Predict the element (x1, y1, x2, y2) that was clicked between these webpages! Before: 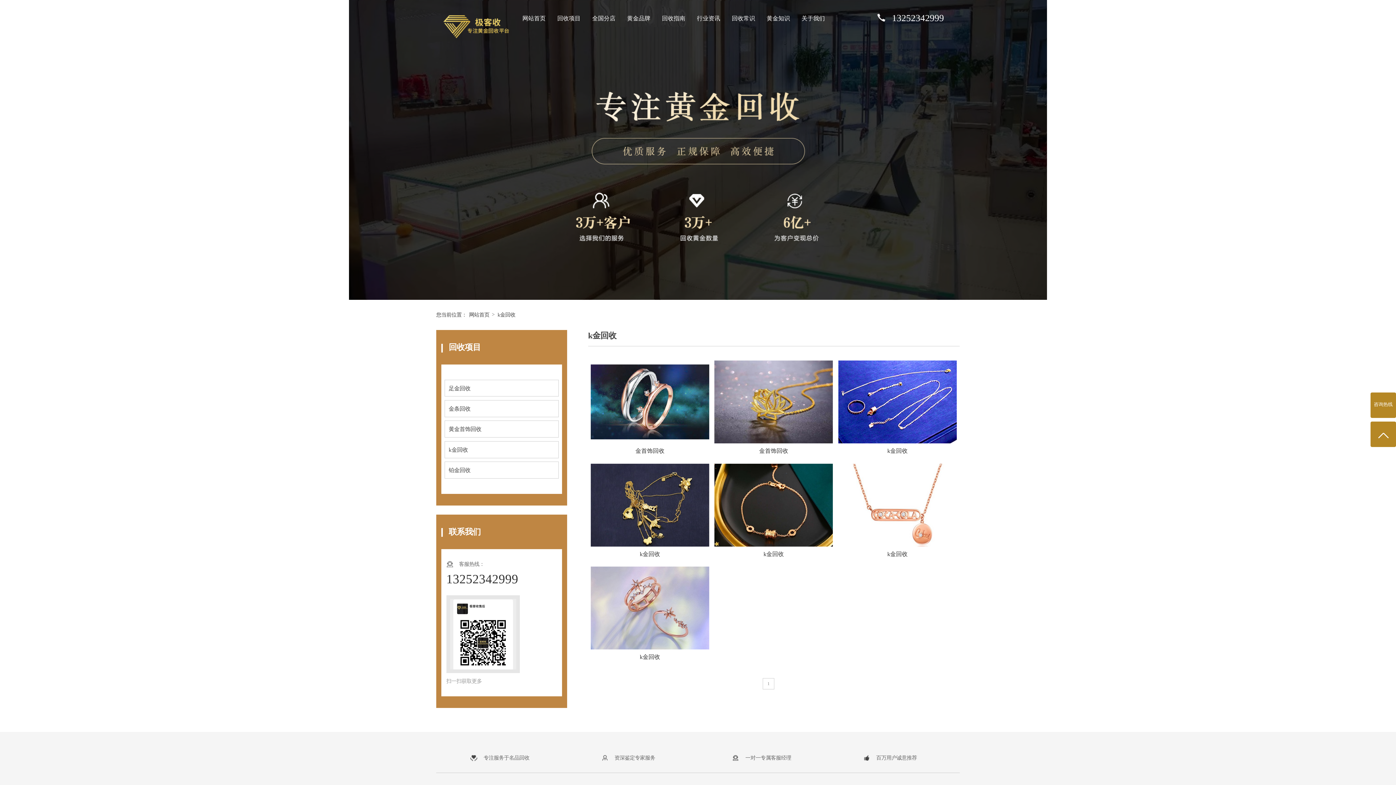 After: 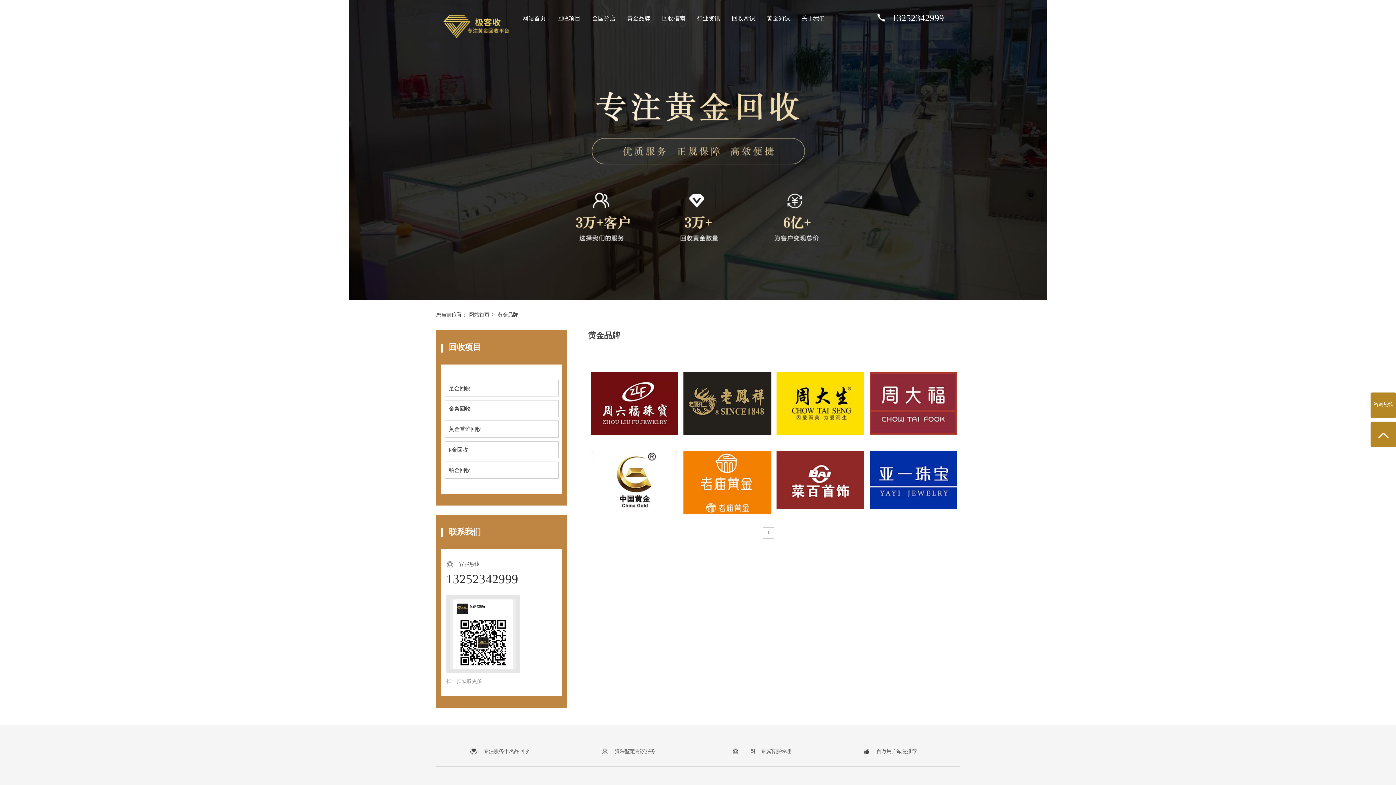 Action: bbox: (621, 8, 656, 28) label: 黄金品牌